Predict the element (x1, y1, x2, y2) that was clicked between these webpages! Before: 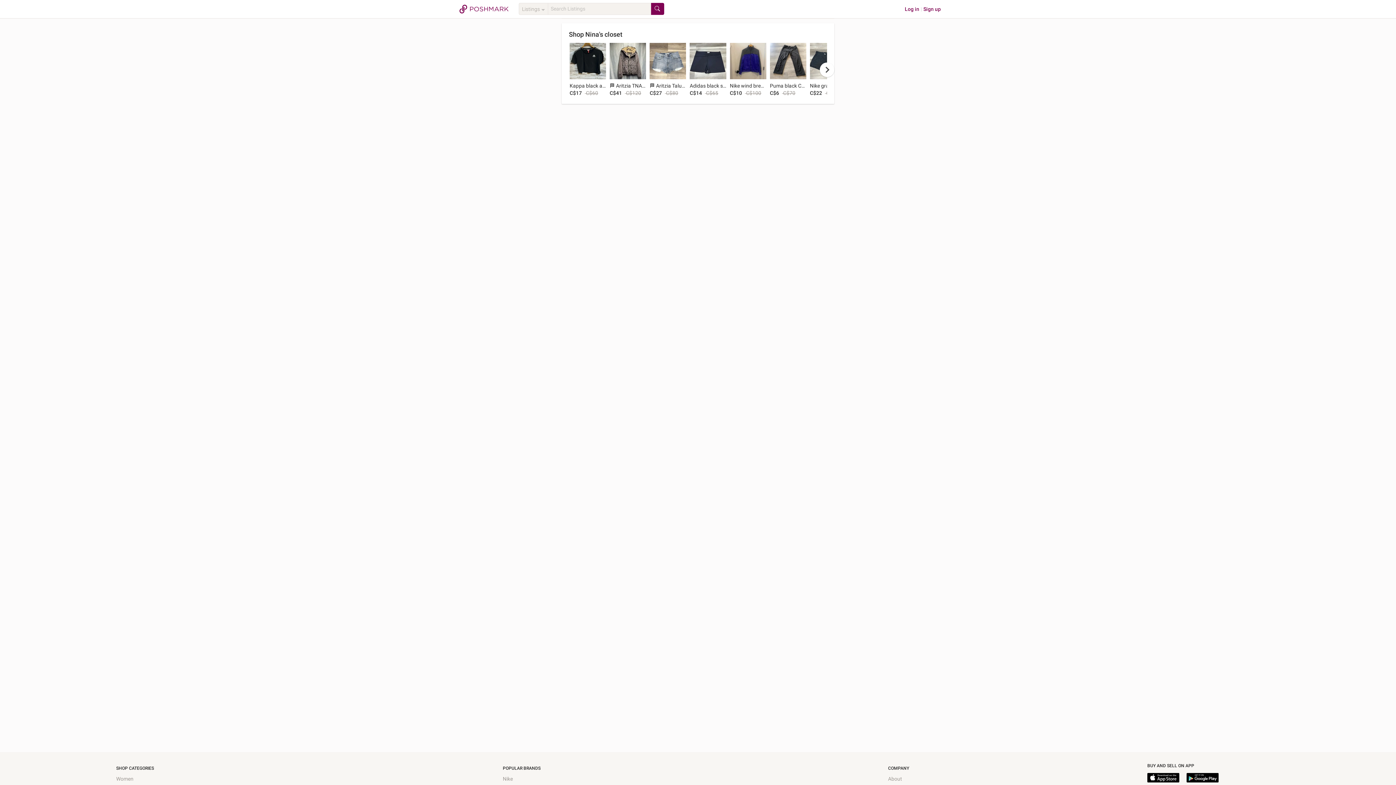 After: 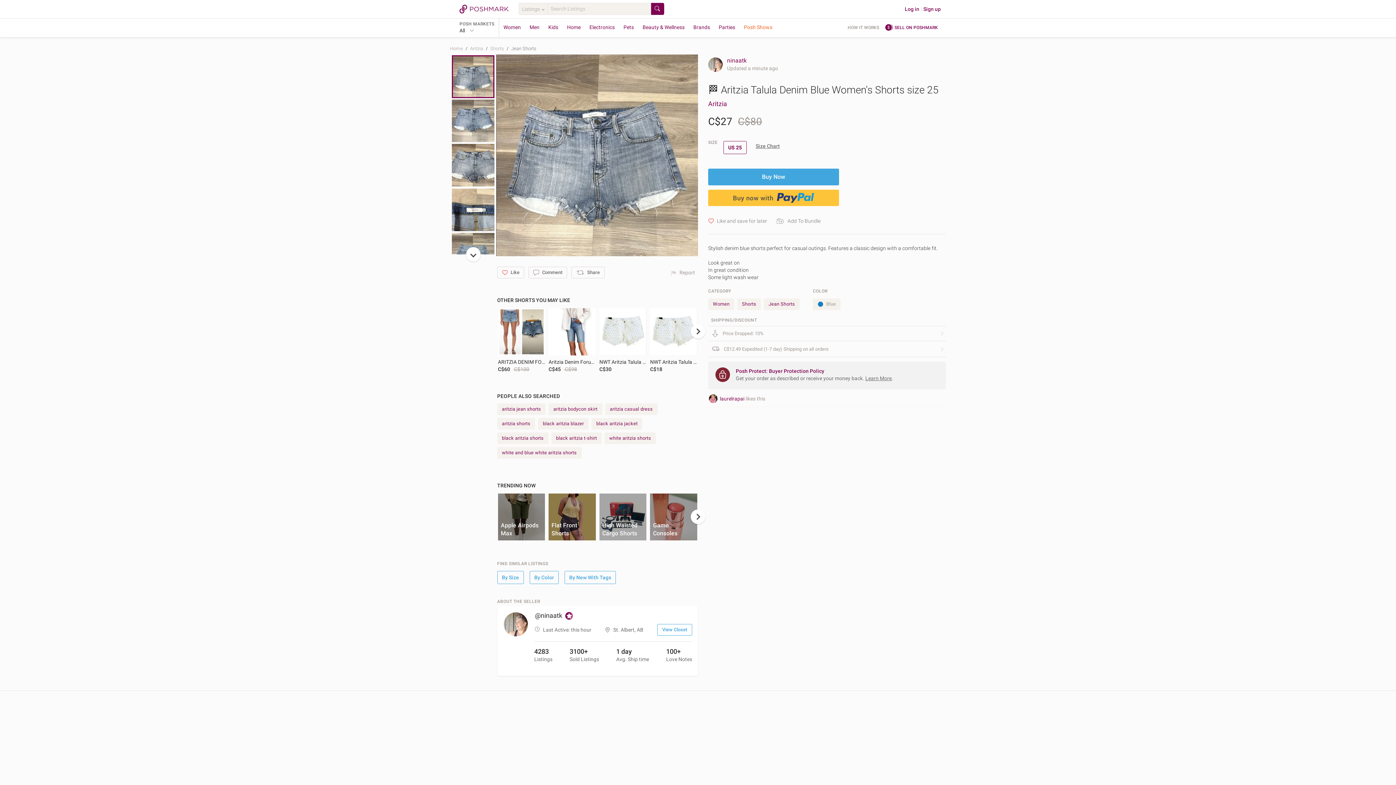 Action: bbox: (649, 42, 686, 79)